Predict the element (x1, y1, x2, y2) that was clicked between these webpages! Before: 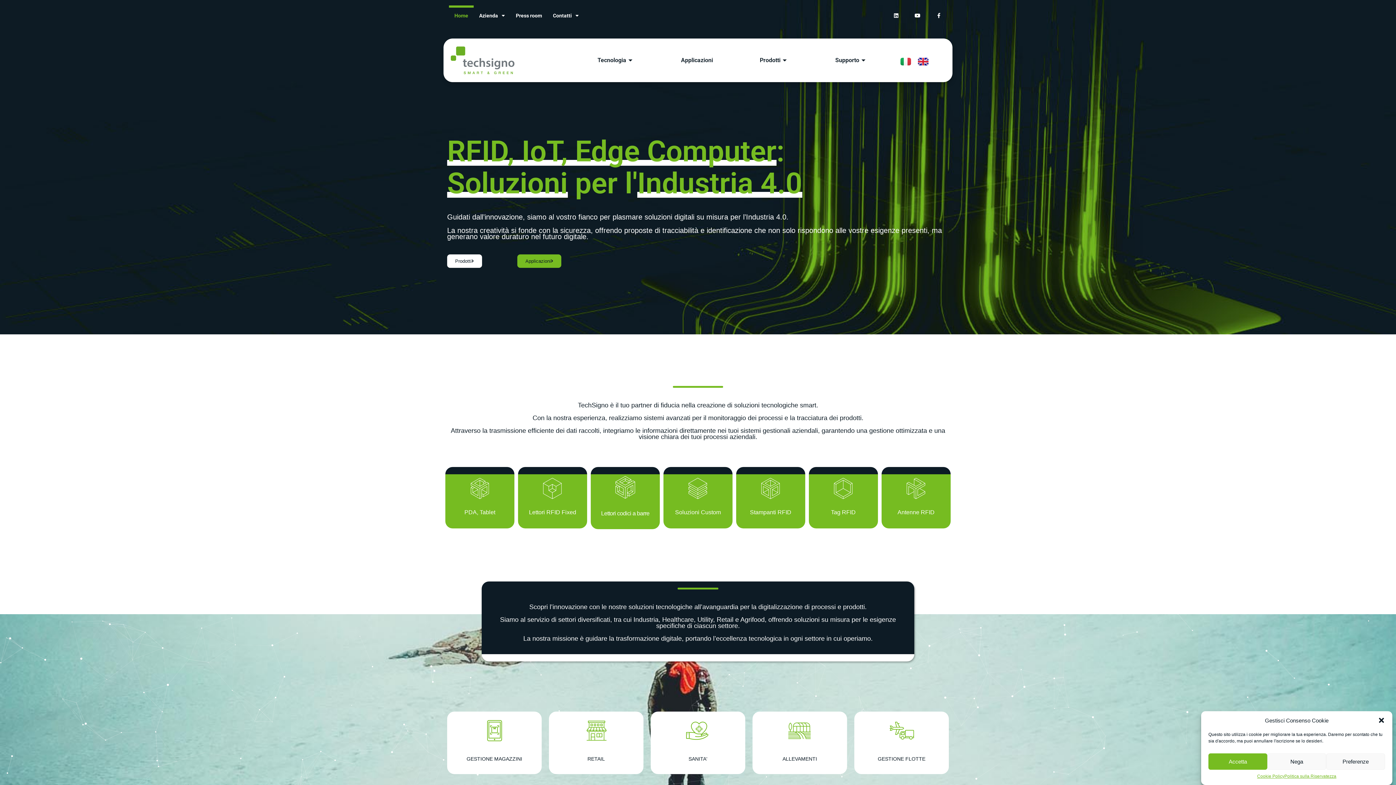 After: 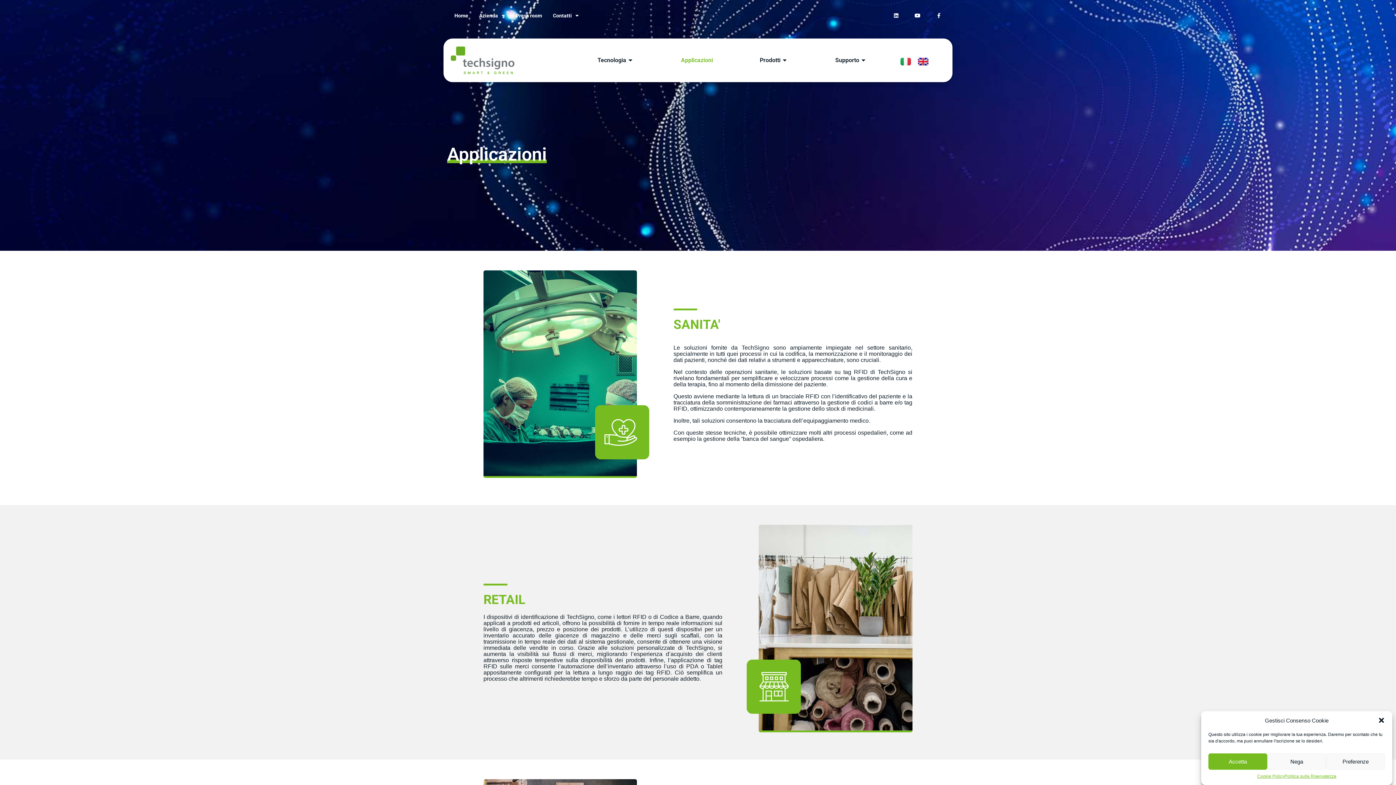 Action: label: ALLEVAMENTI bbox: (784, 715, 815, 746)